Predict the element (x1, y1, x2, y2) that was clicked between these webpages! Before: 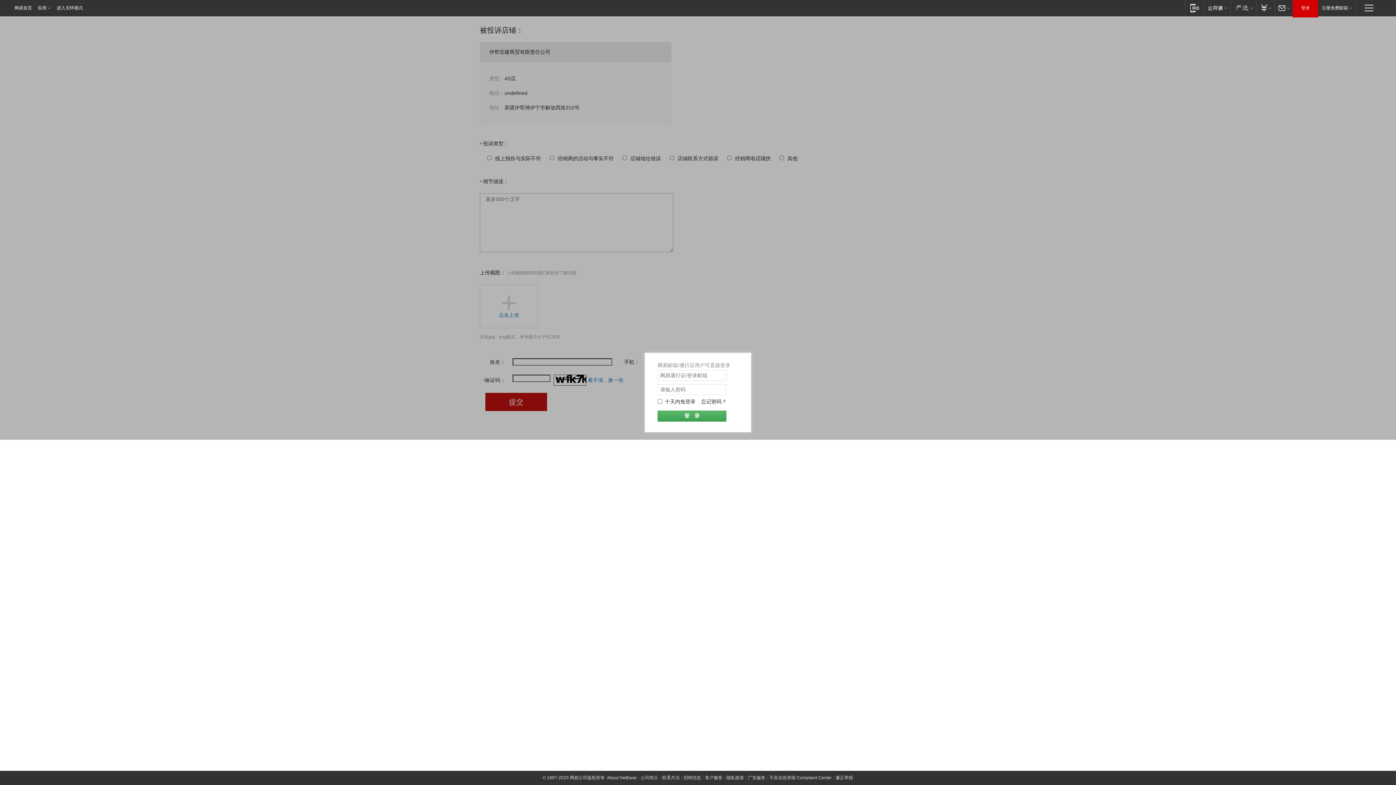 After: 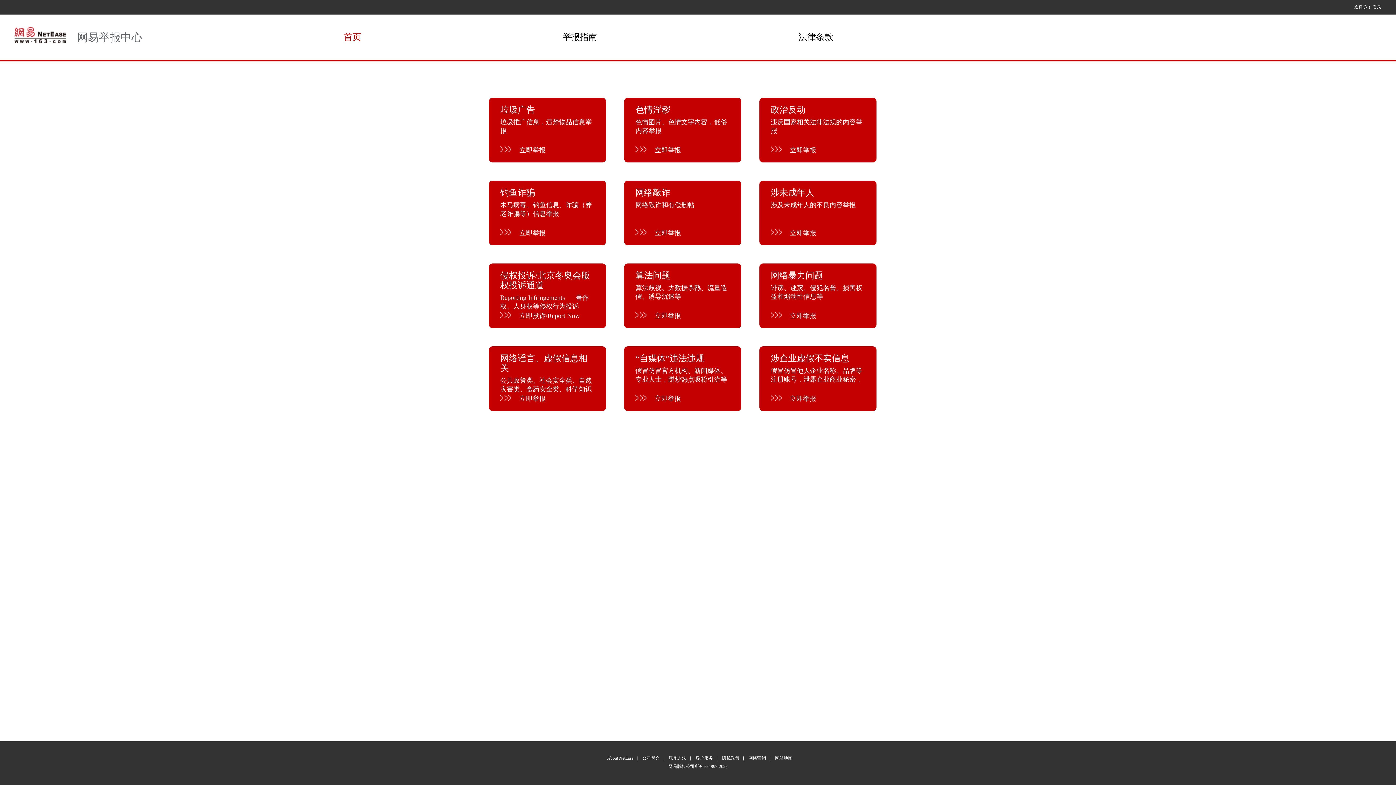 Action: label: 不良信息举报 Complaint Center bbox: (769, 775, 832, 780)